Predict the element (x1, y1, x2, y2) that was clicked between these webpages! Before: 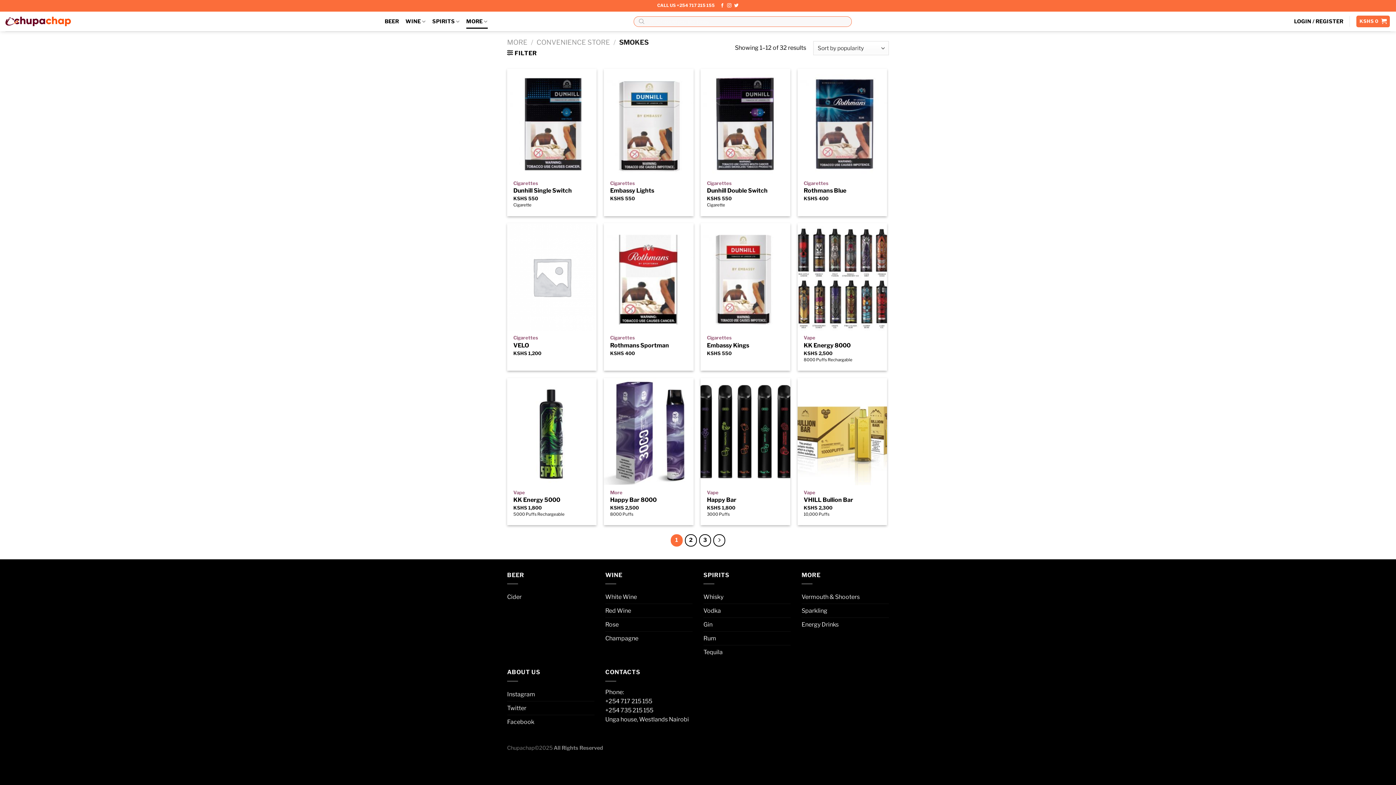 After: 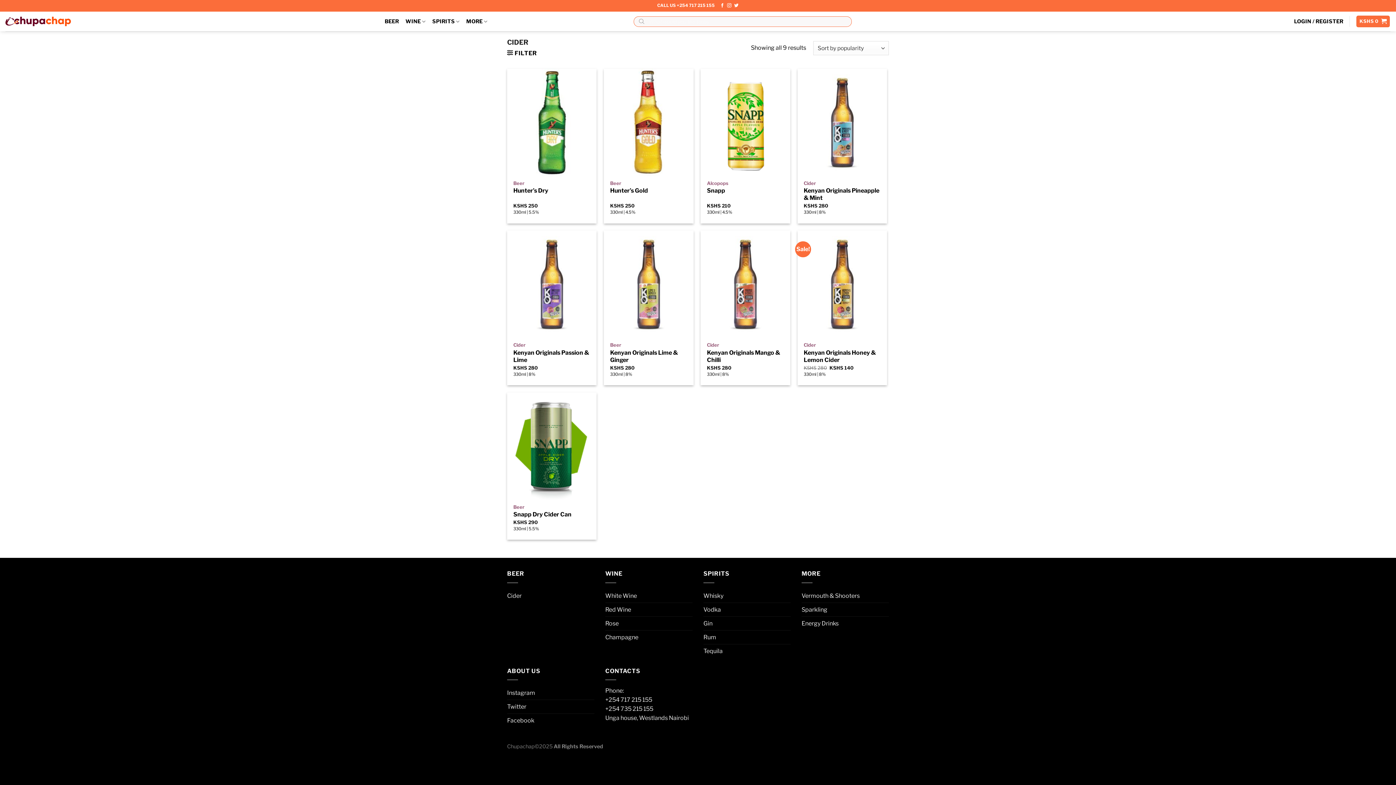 Action: label: Cider bbox: (507, 590, 521, 604)